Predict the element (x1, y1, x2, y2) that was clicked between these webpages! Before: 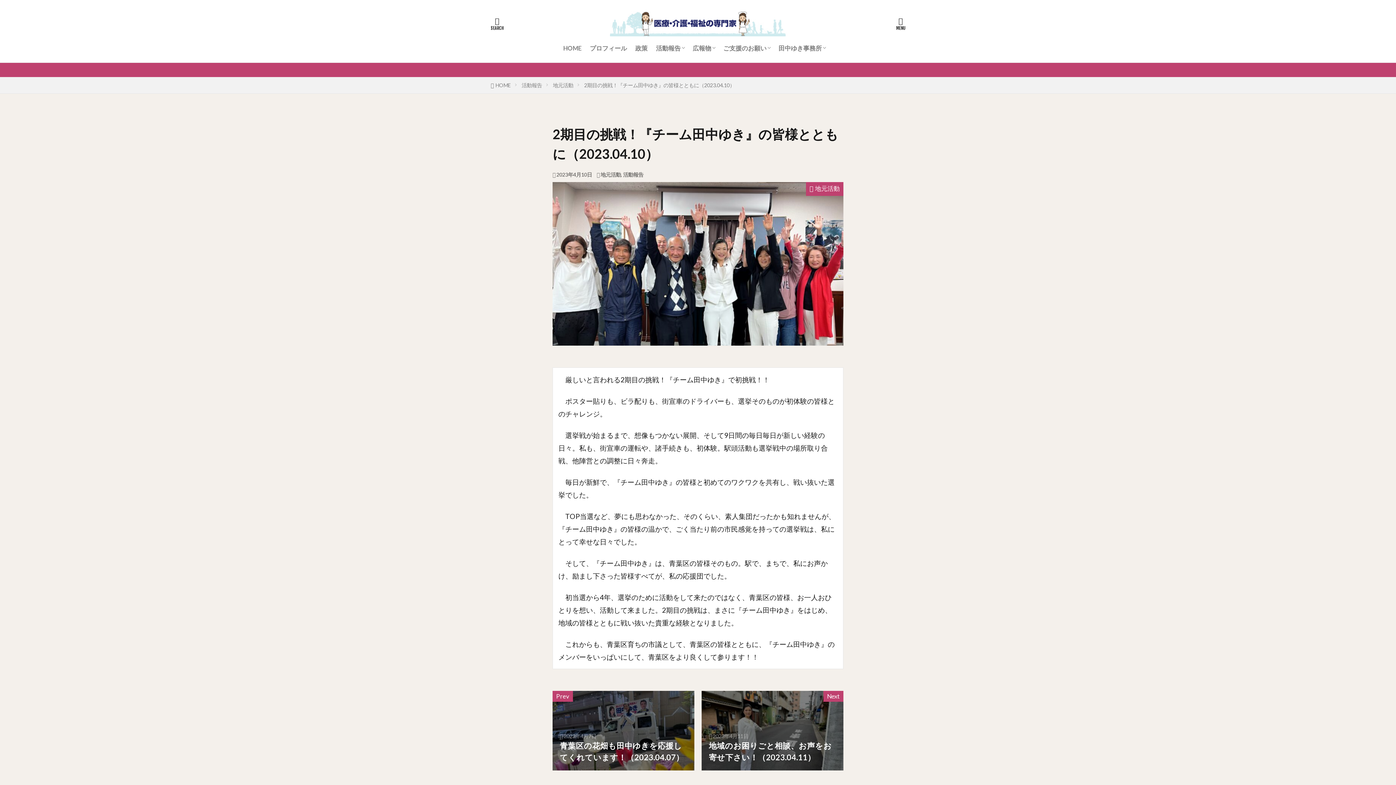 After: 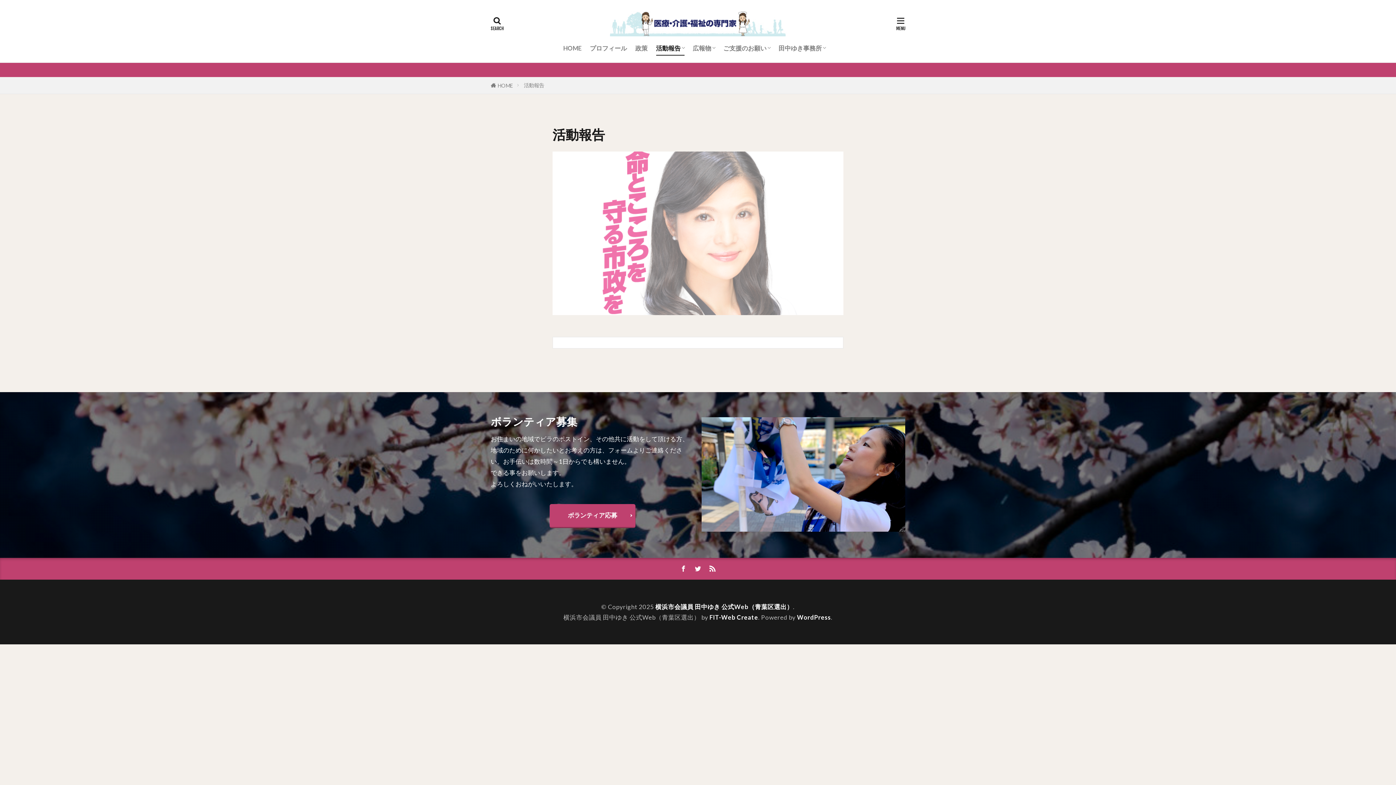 Action: bbox: (656, 41, 684, 54) label: 活動報告